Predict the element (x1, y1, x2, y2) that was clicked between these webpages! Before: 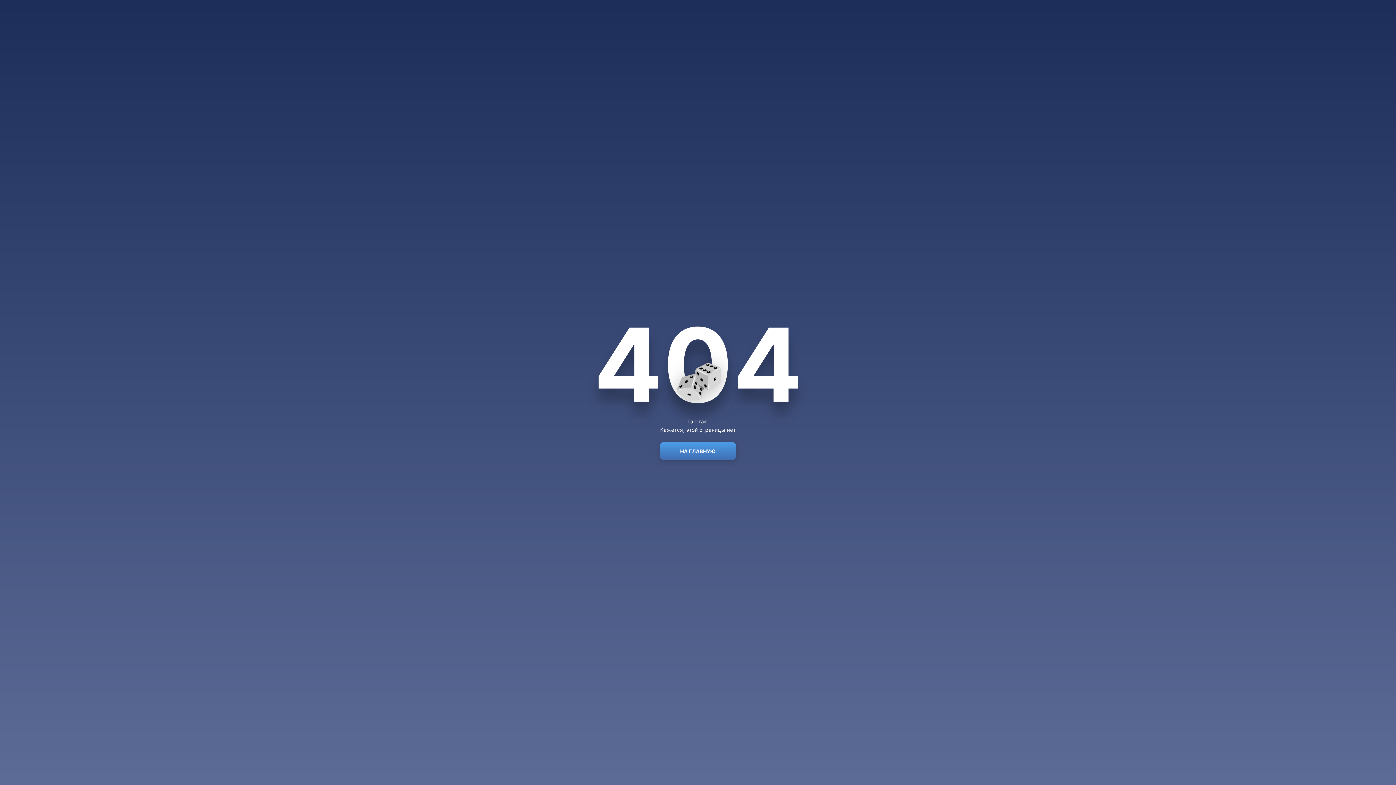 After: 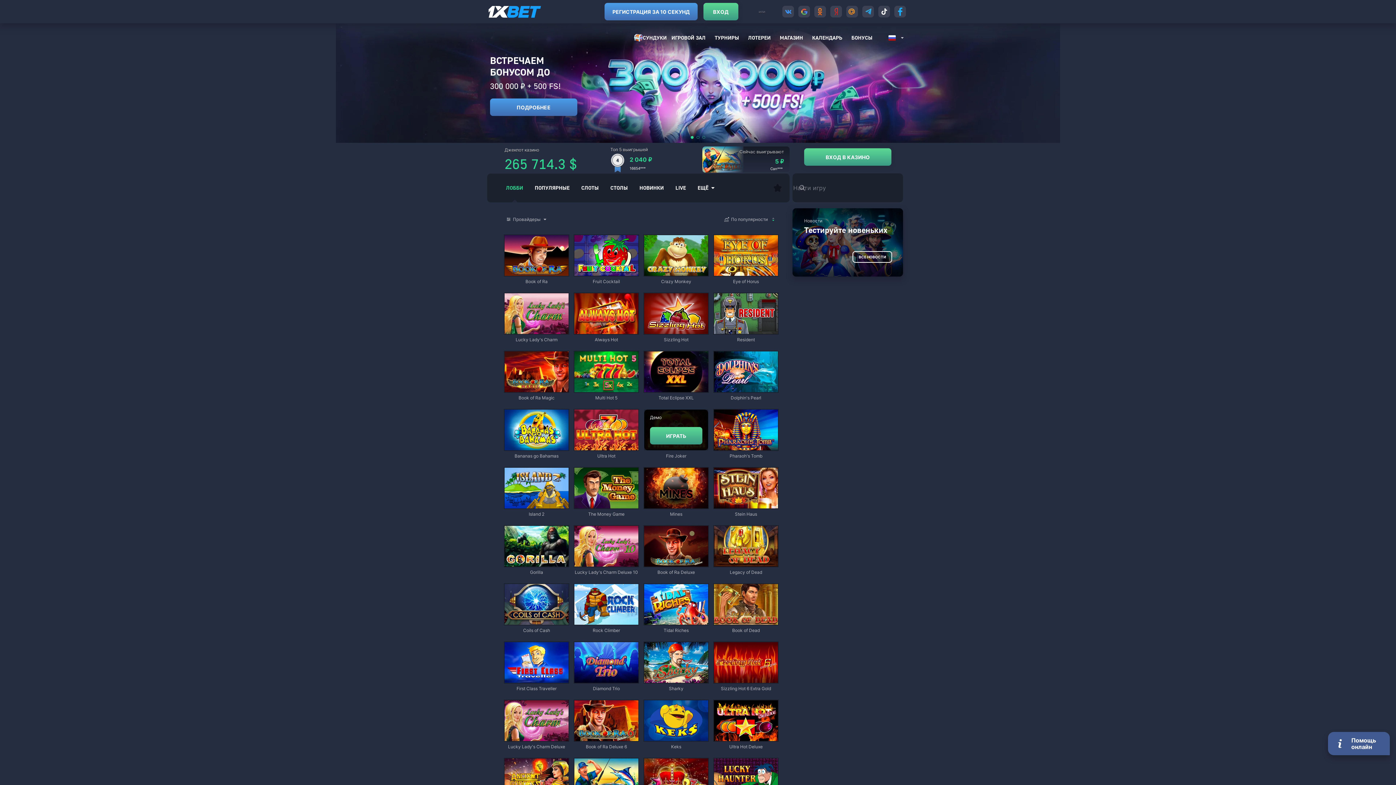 Action: bbox: (660, 442, 736, 460) label: НА ГЛАВНУЮ